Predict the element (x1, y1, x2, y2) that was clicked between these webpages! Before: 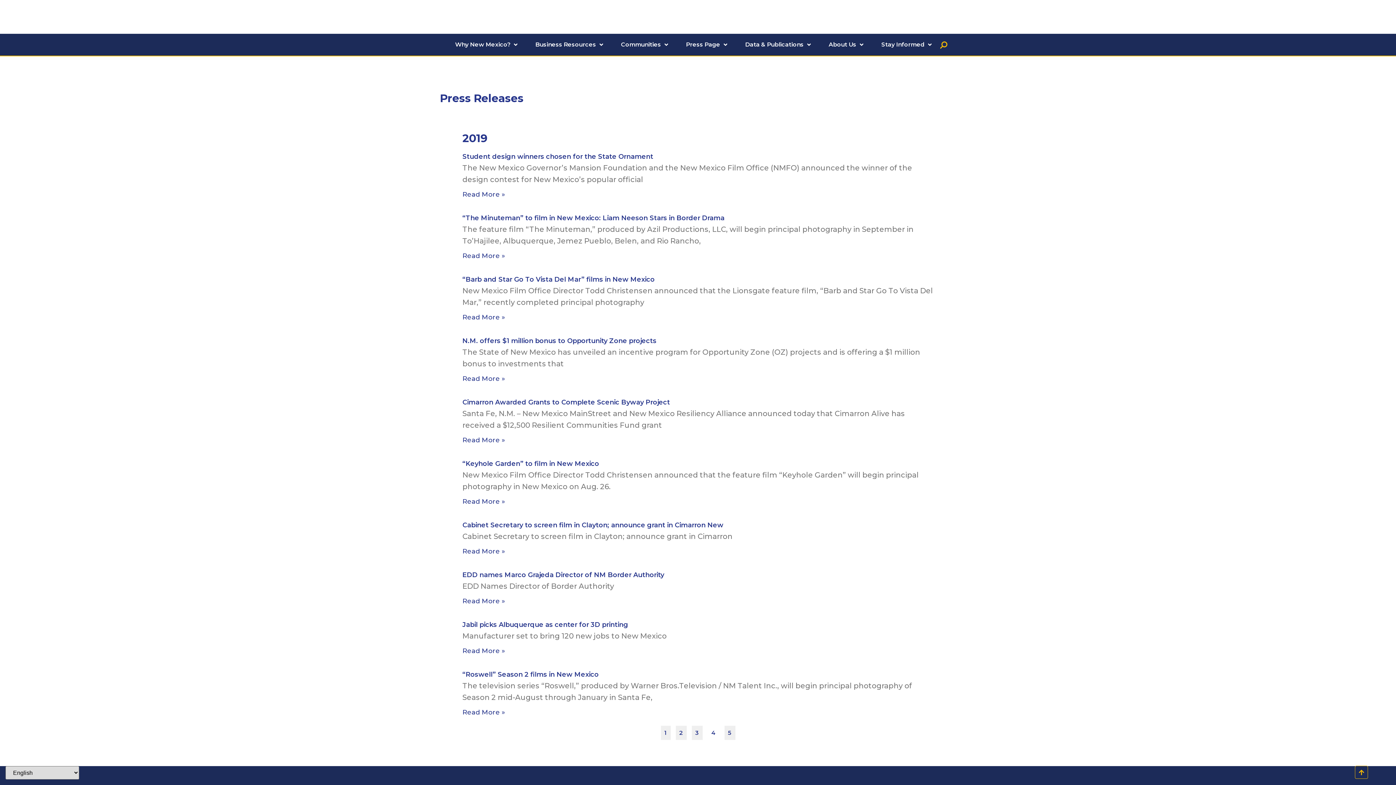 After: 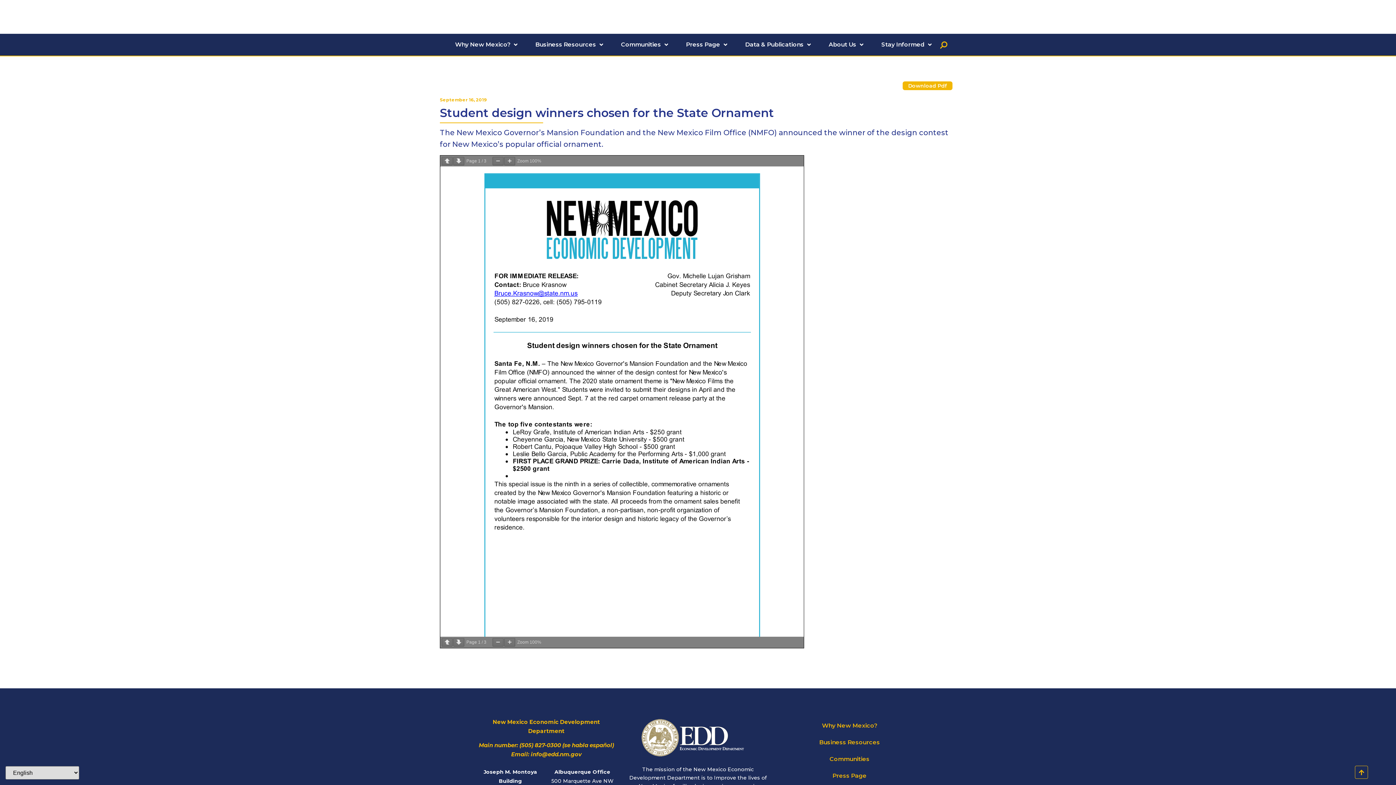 Action: label: Read more about Student design winners chosen for the State Ornament bbox: (462, 190, 505, 198)